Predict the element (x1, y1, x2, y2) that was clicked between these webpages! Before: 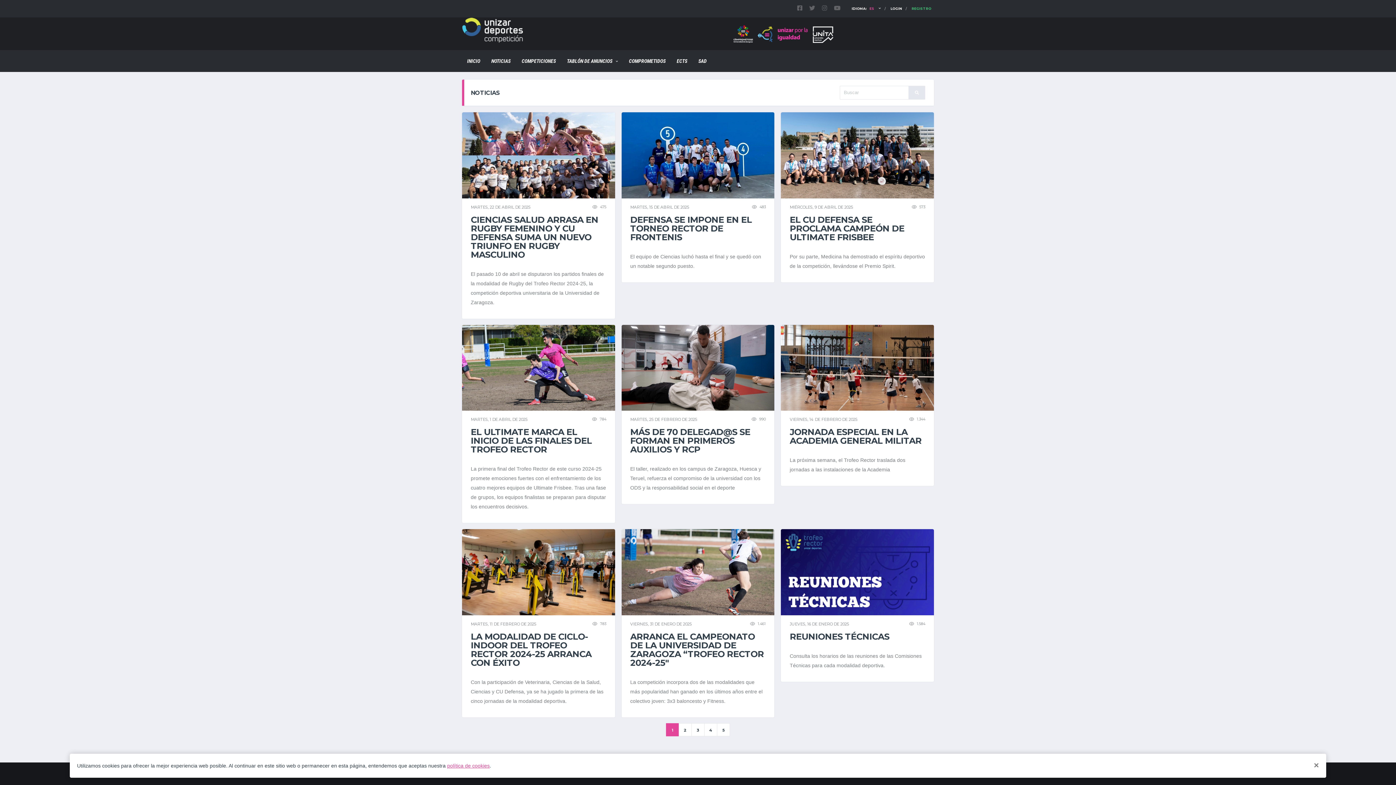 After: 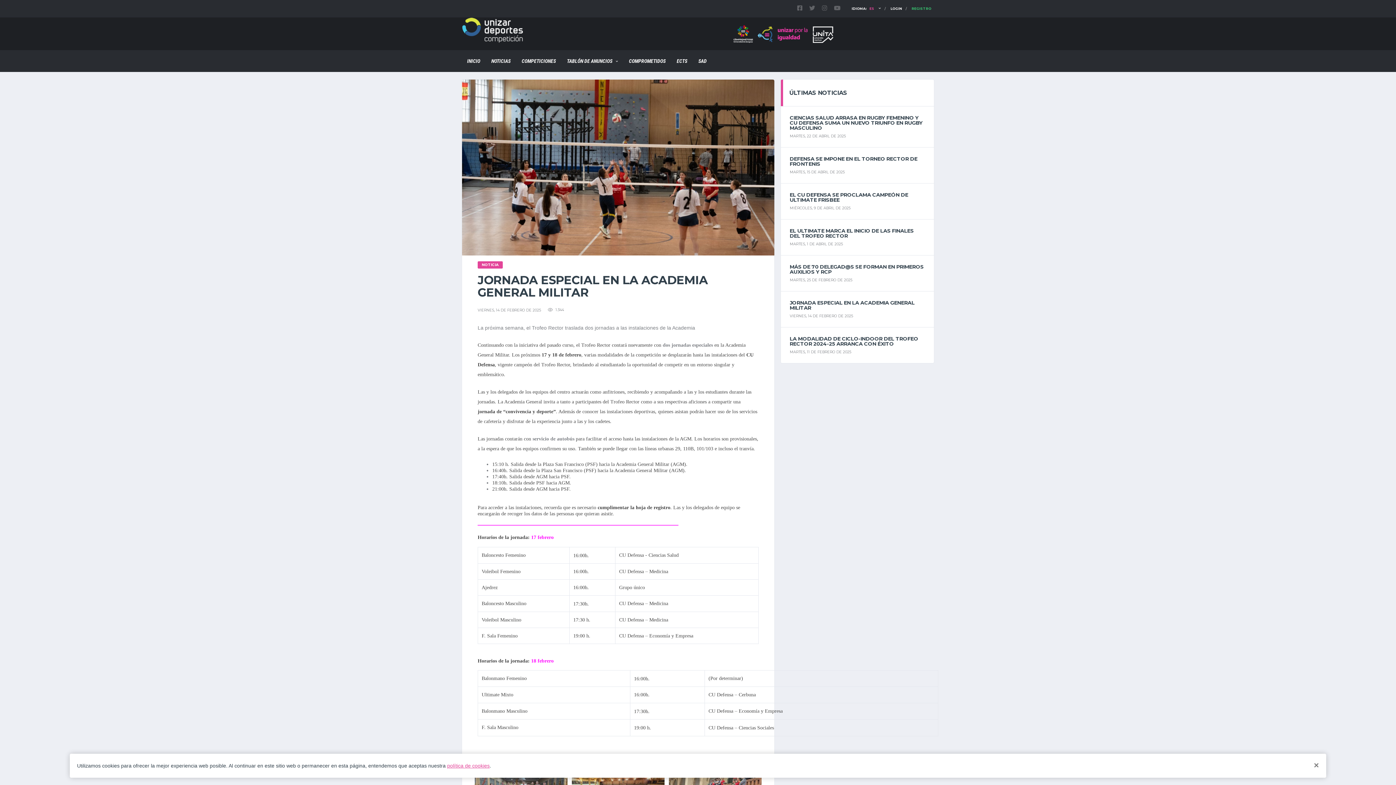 Action: bbox: (781, 364, 934, 370)